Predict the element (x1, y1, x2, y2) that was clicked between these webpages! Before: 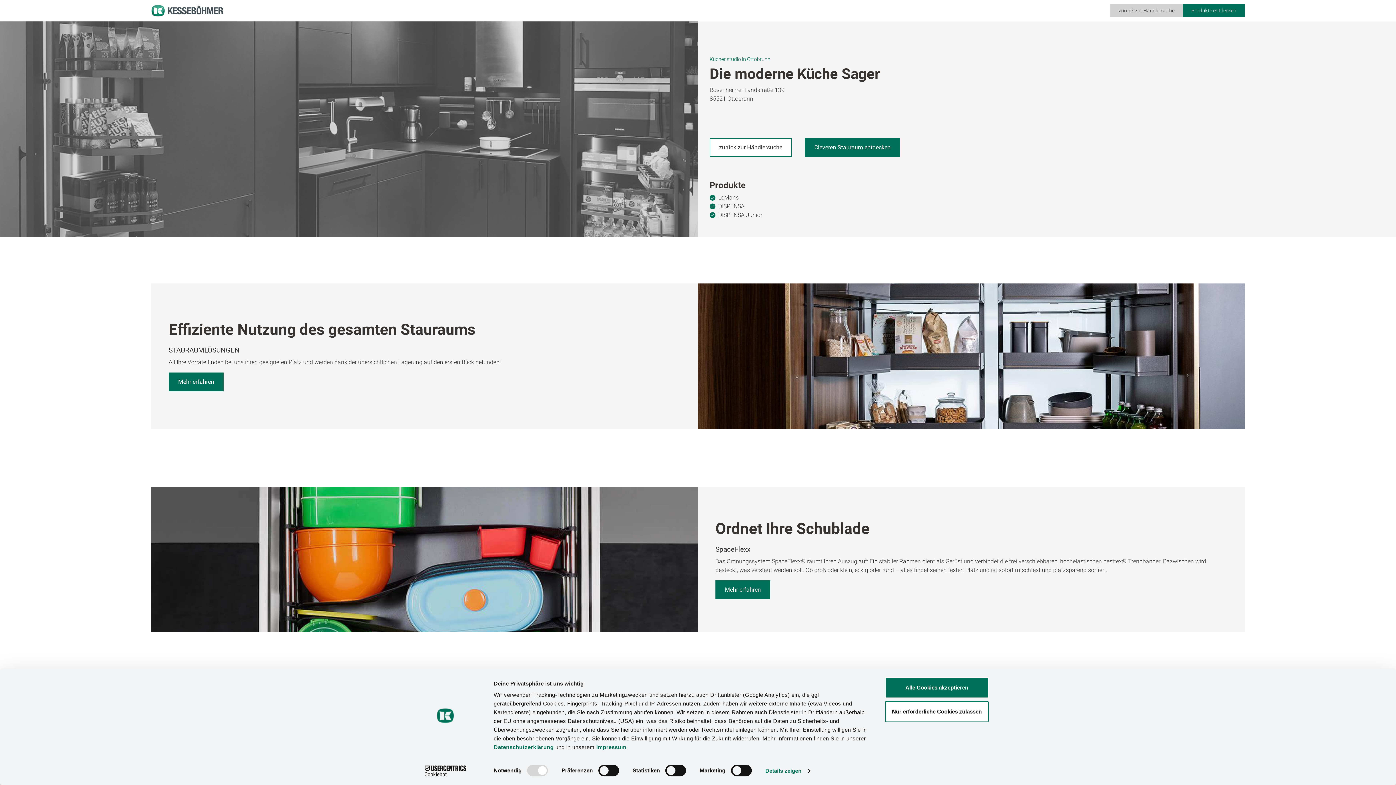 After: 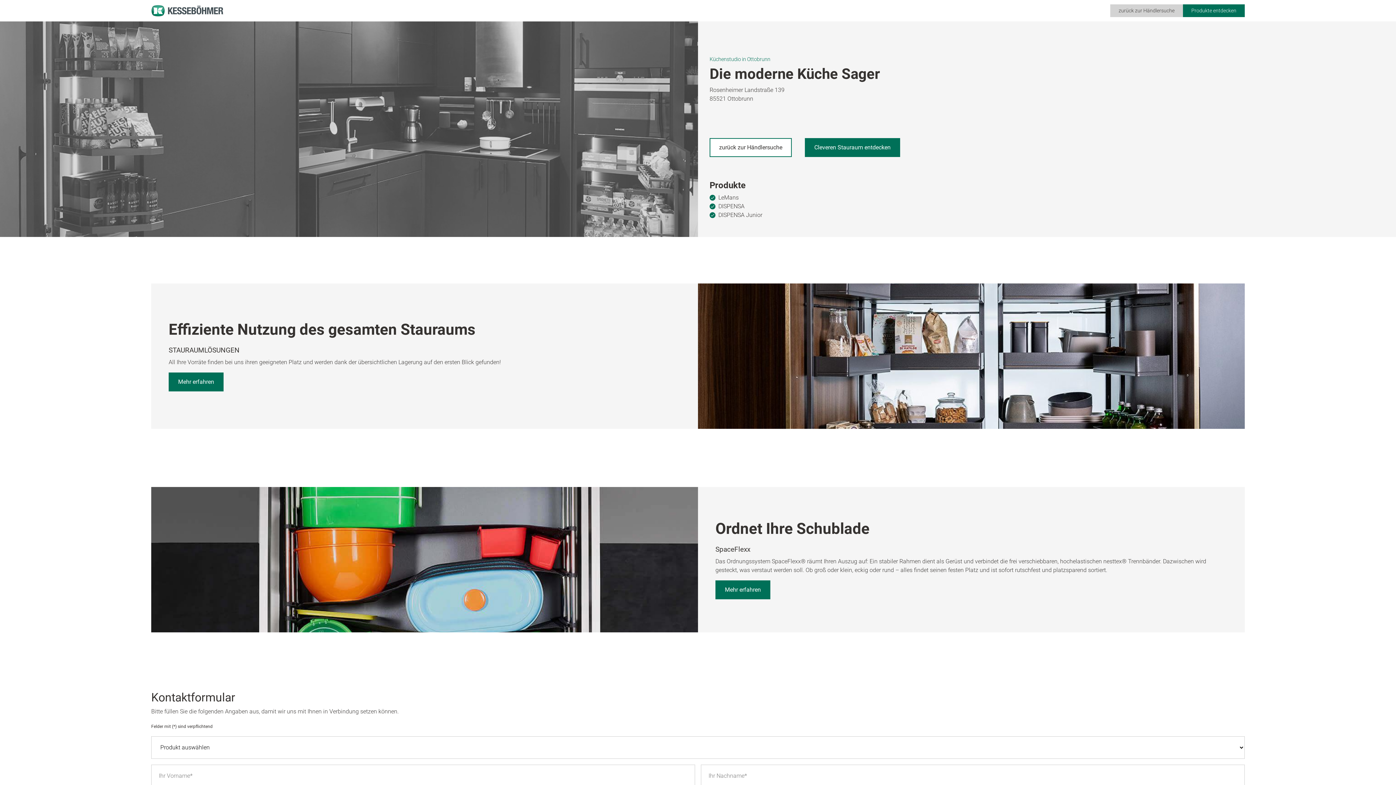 Action: label: Alle Cookies akzeptieren bbox: (885, 677, 989, 698)